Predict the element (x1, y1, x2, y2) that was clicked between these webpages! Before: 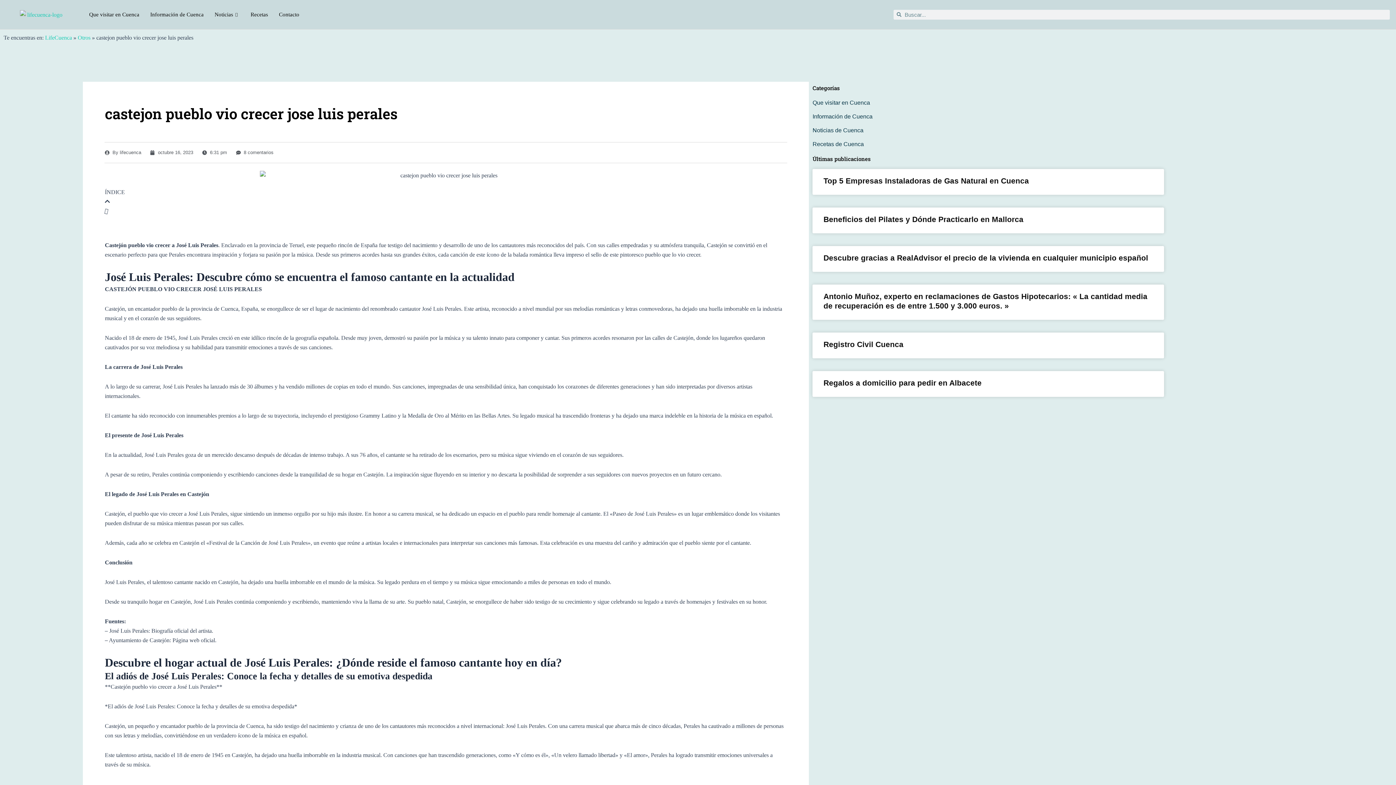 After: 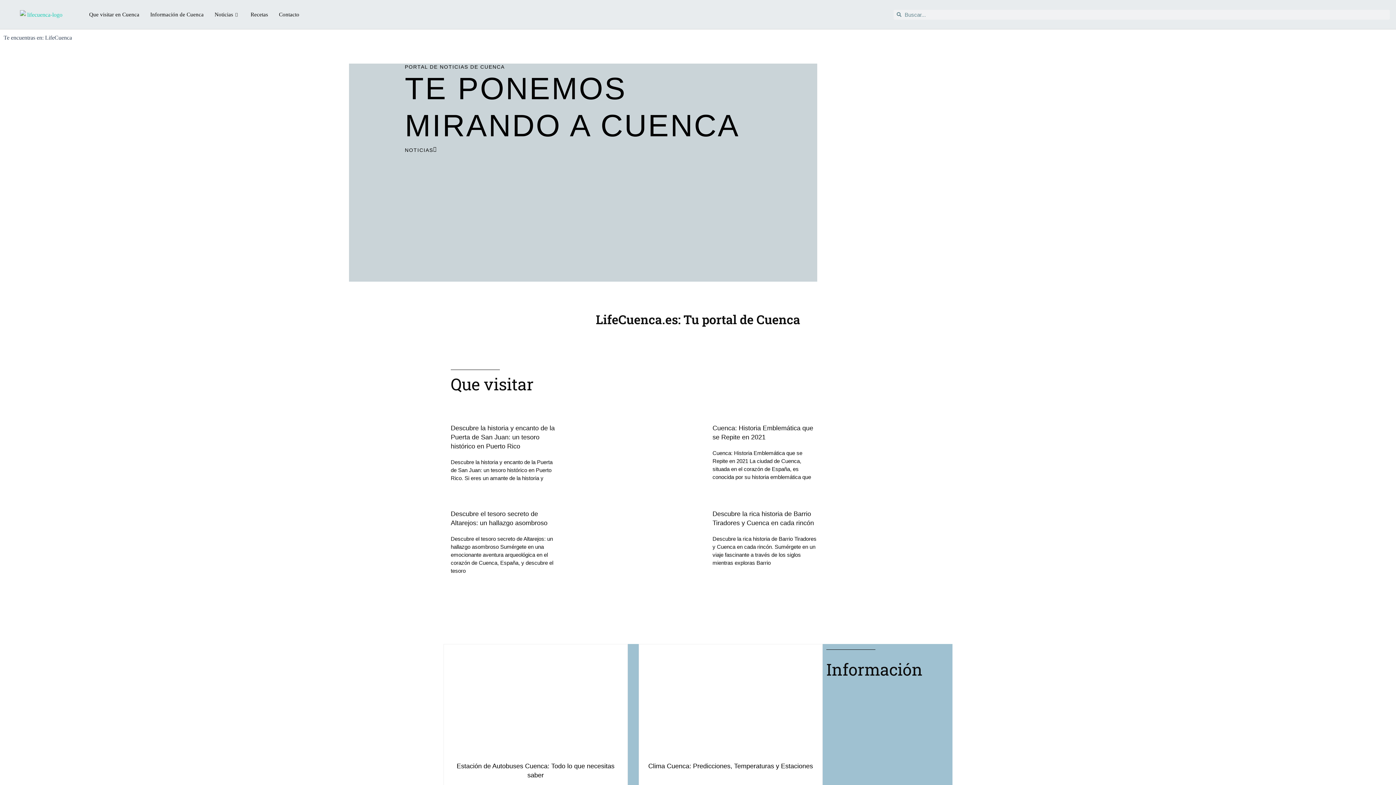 Action: bbox: (20, 9, 63, 19)